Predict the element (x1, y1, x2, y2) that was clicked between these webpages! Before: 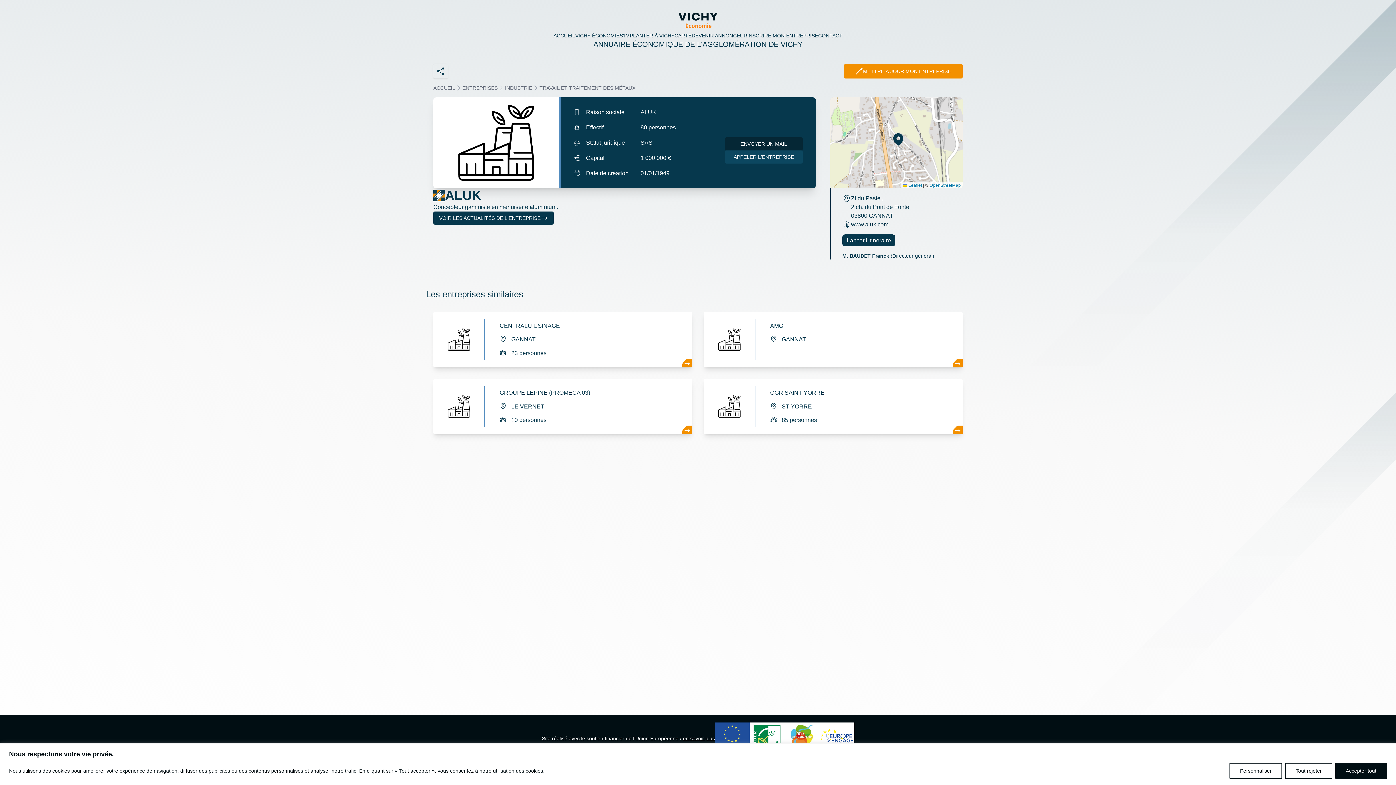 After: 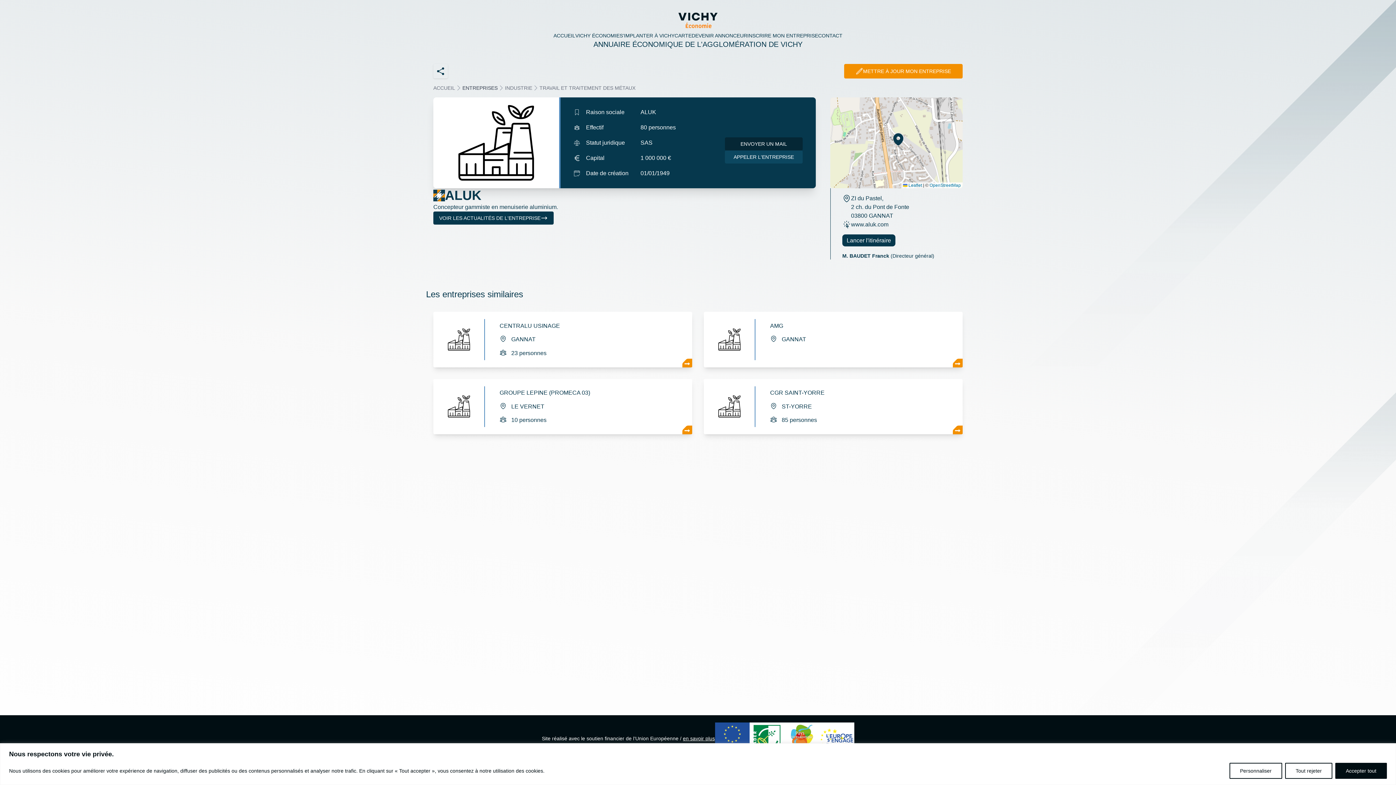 Action: bbox: (462, 84, 497, 91) label: ENTREPRISES